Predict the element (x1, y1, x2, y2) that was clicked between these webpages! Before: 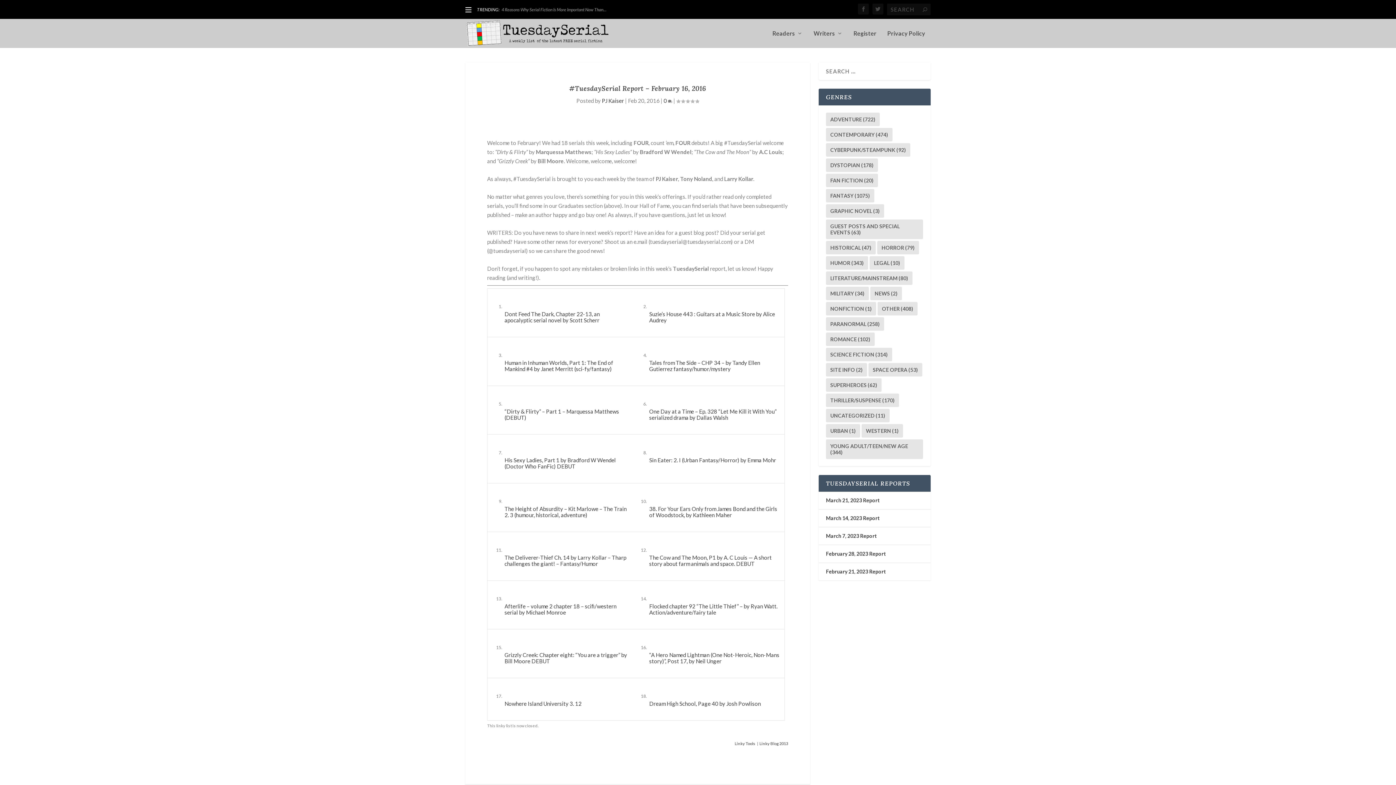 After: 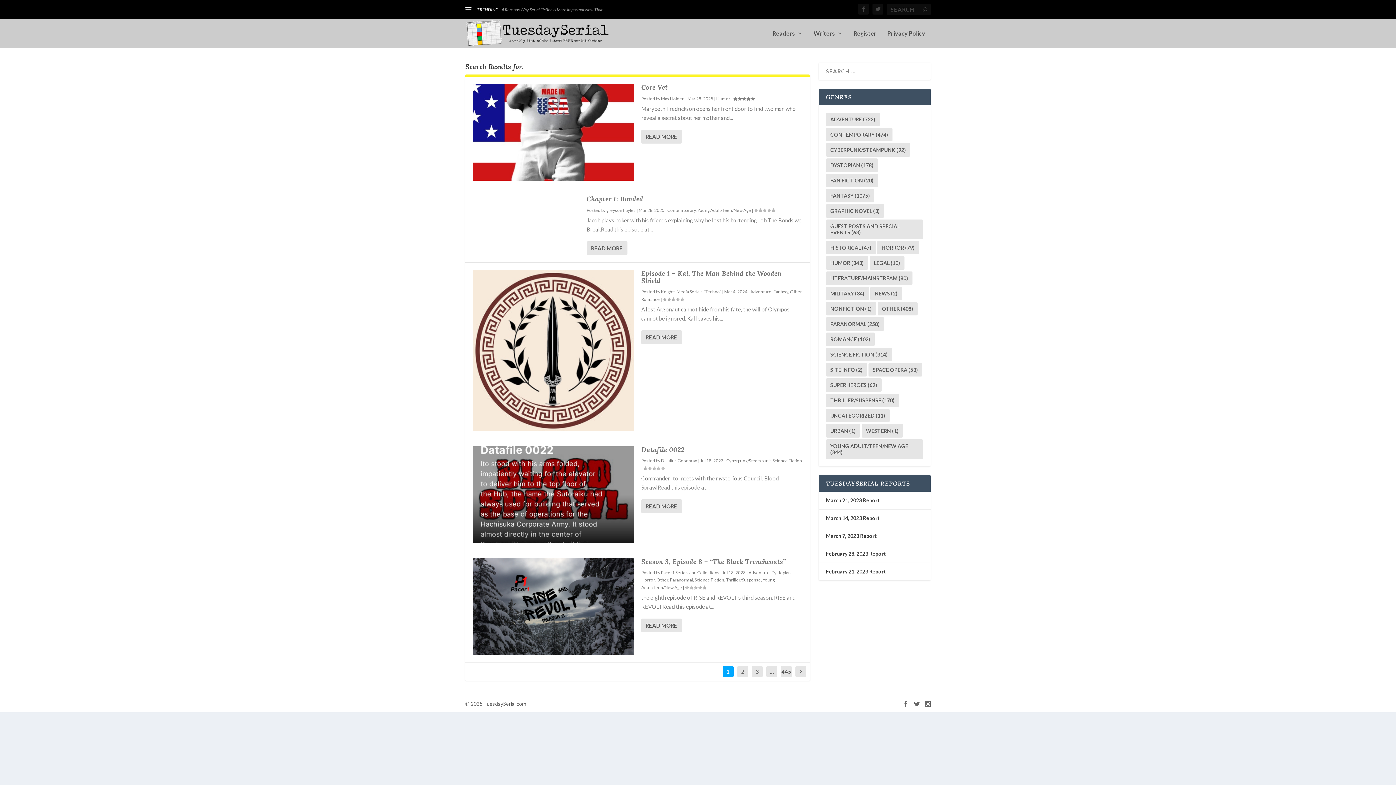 Action: bbox: (922, 6, 927, 12)